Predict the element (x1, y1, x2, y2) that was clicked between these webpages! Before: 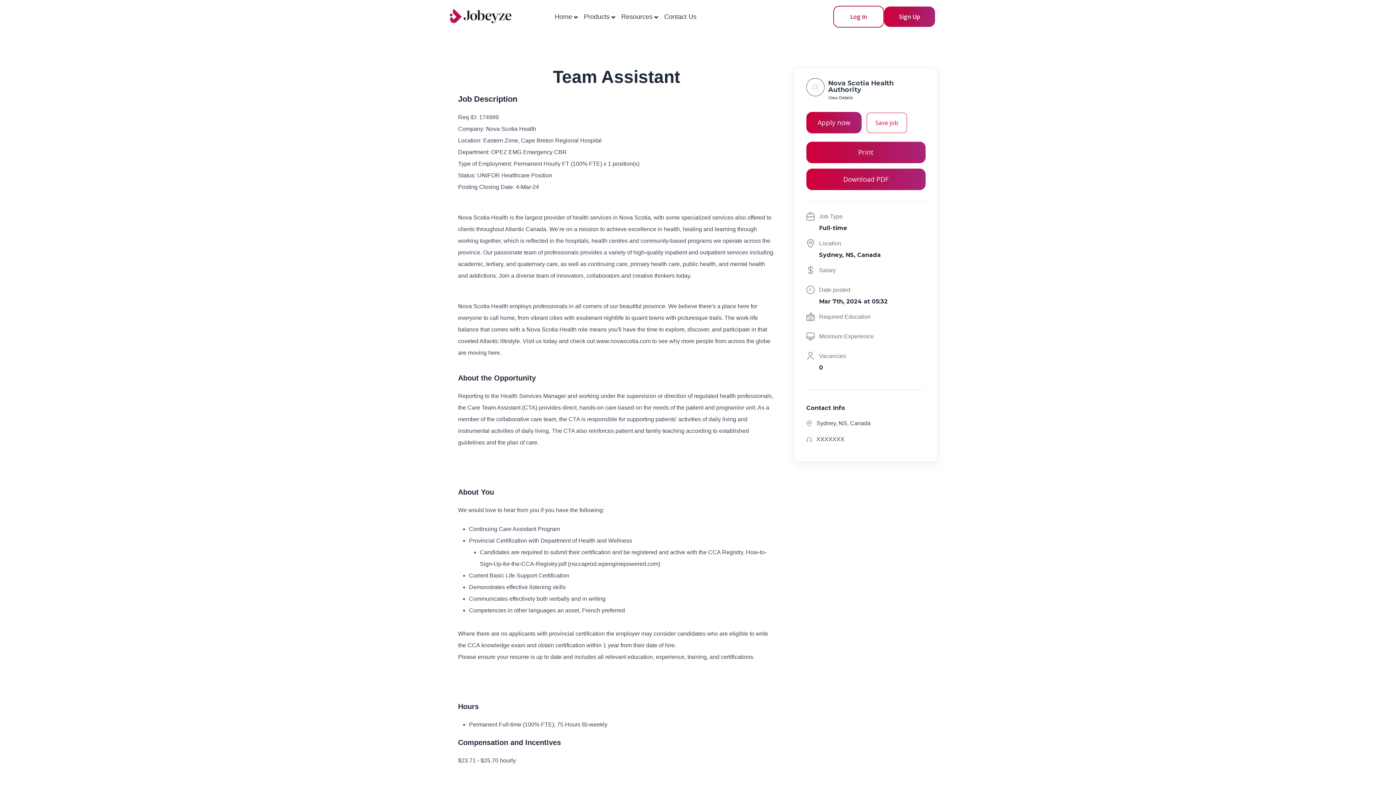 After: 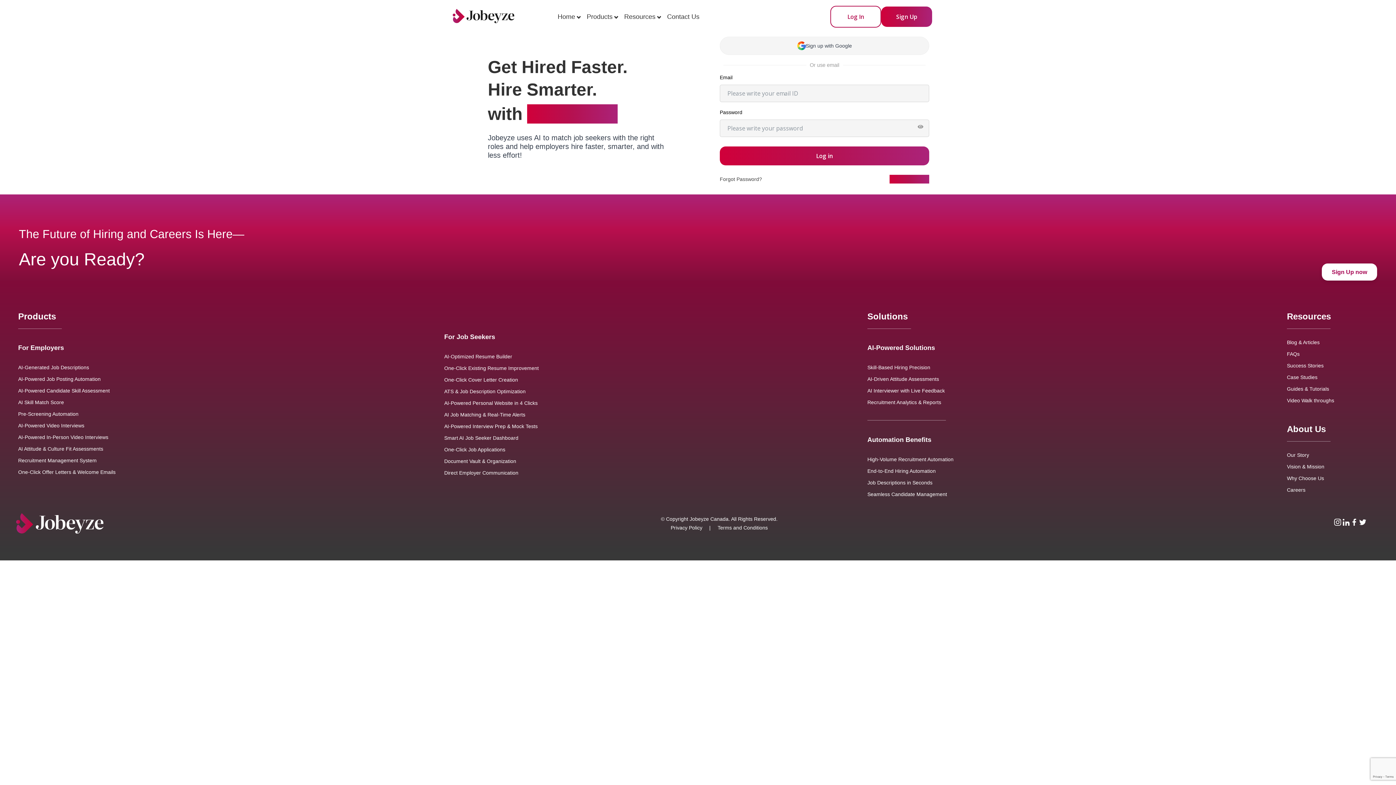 Action: bbox: (806, 168, 925, 190) label: Download PDF